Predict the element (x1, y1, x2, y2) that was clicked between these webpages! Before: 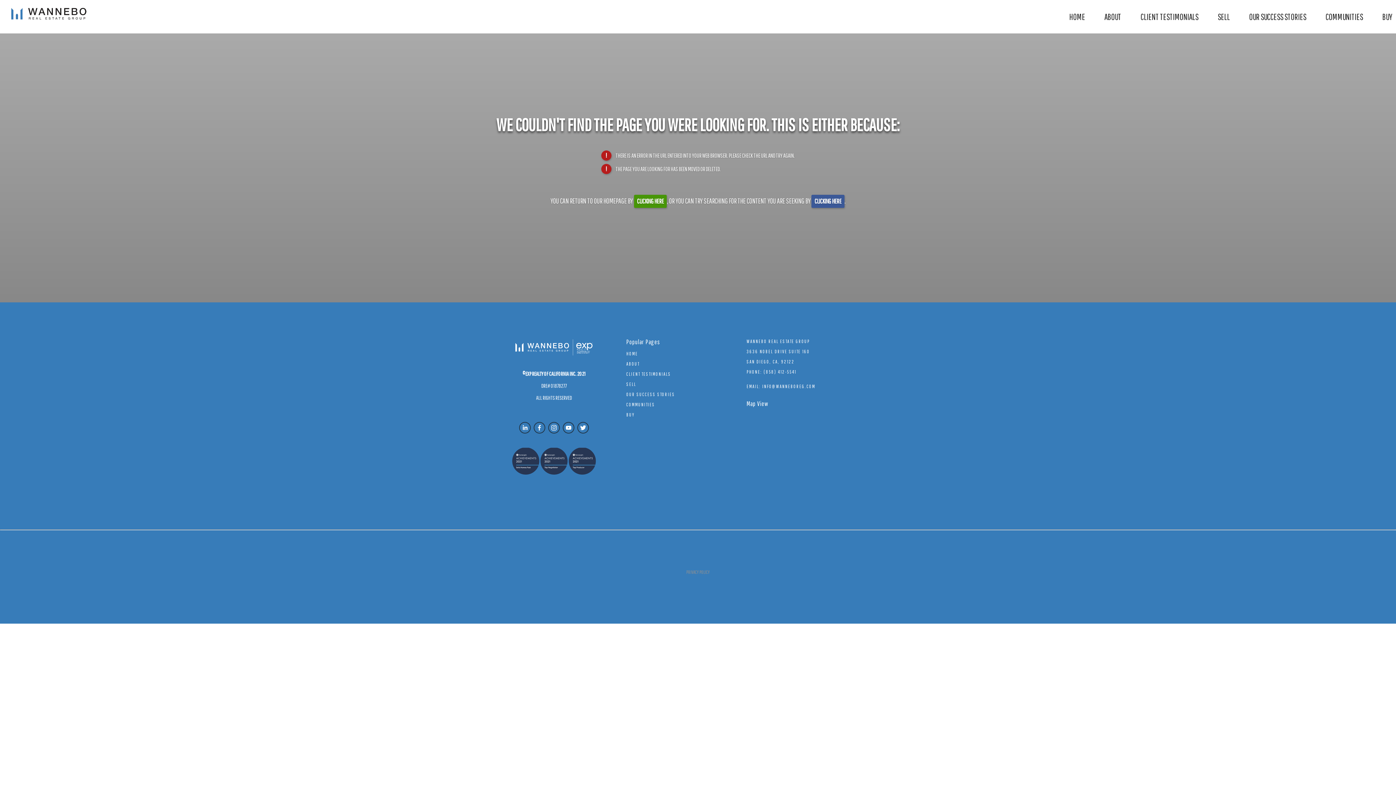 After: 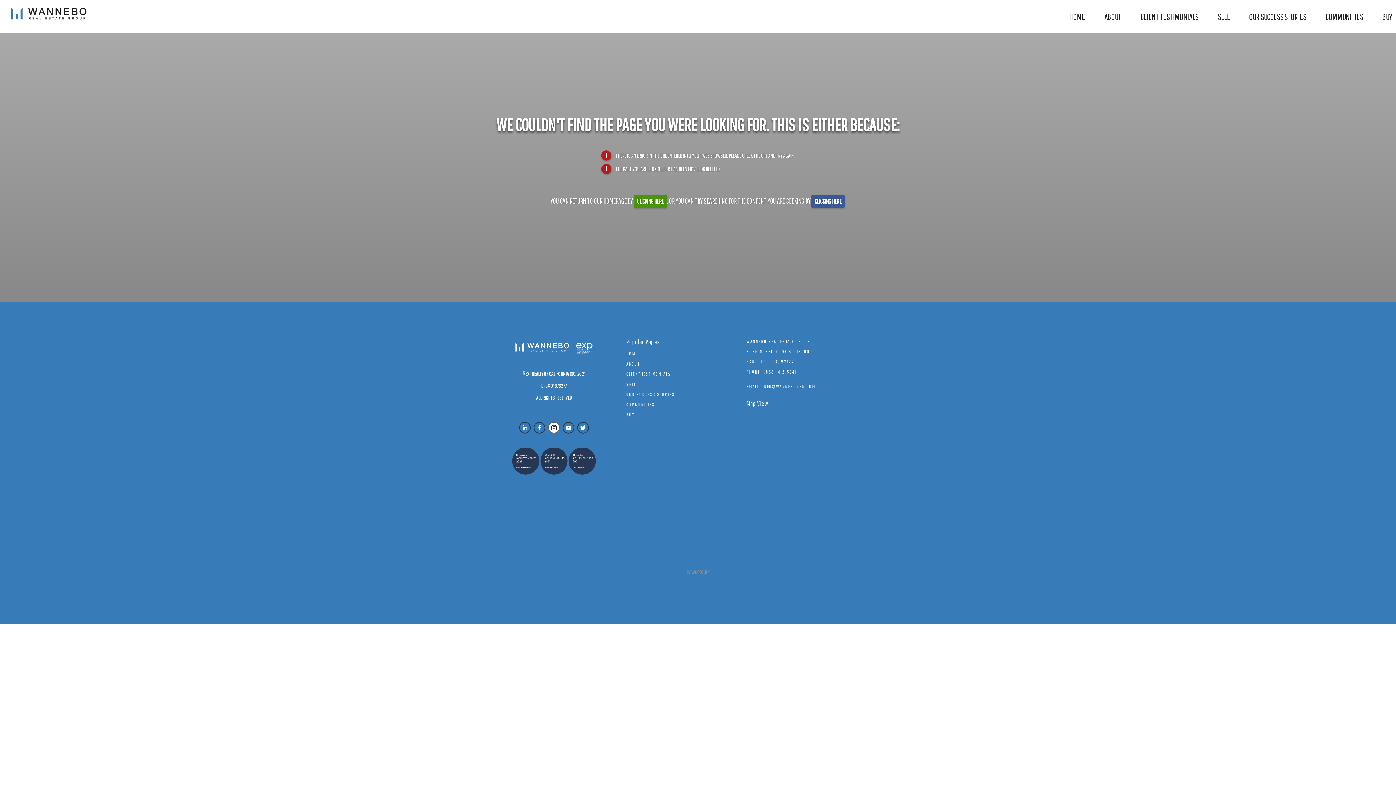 Action: bbox: (548, 422, 560, 433) label: Instagram (opens in new tab)